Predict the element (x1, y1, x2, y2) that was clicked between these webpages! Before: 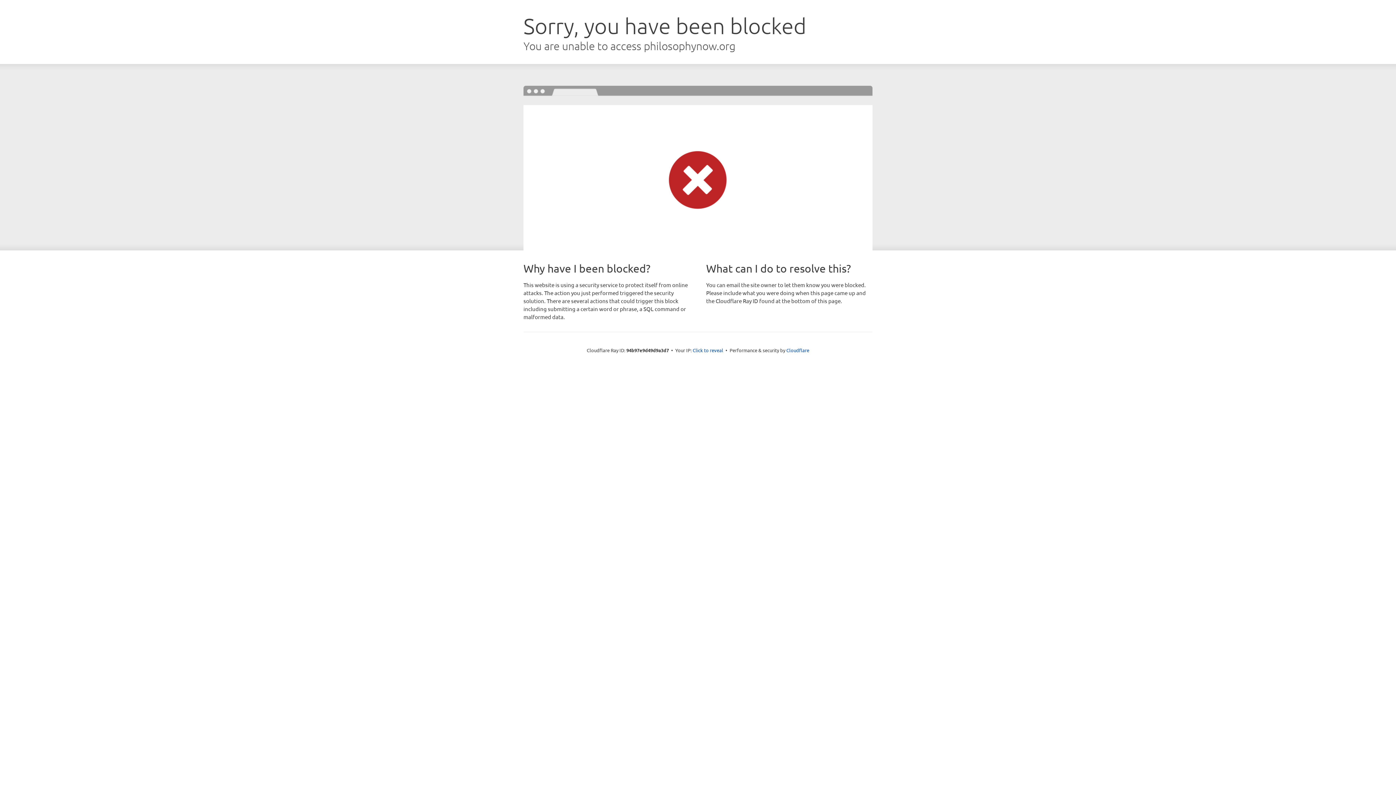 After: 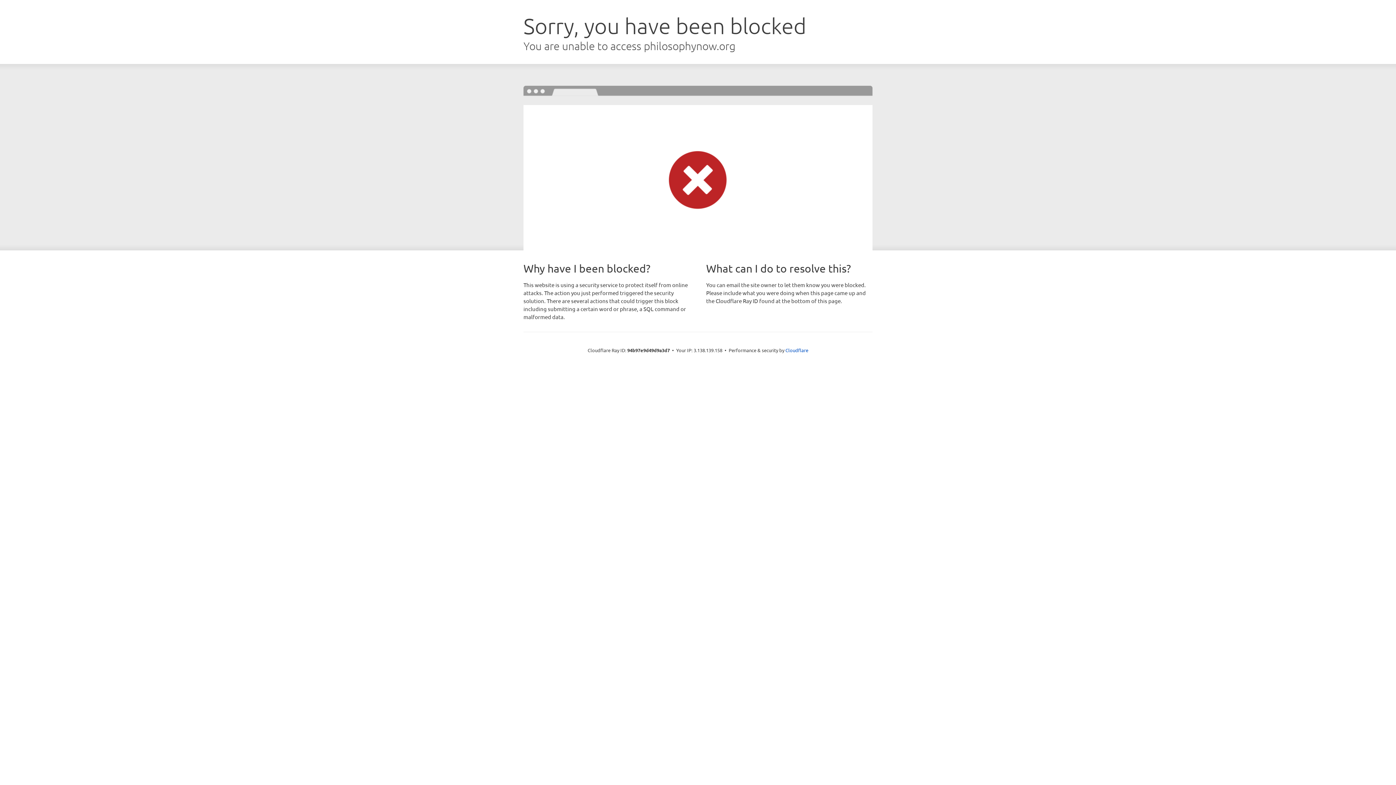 Action: label: Click to reveal bbox: (692, 346, 723, 353)